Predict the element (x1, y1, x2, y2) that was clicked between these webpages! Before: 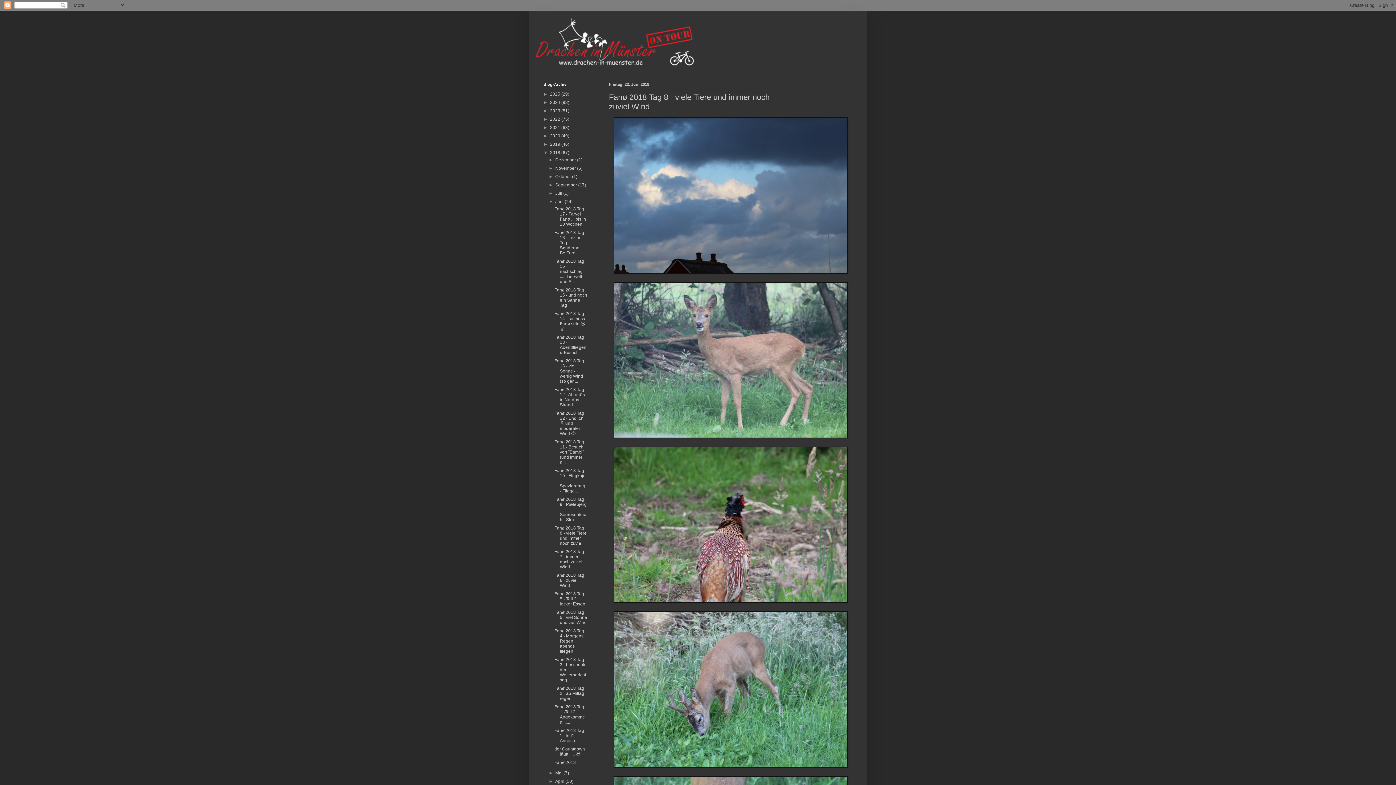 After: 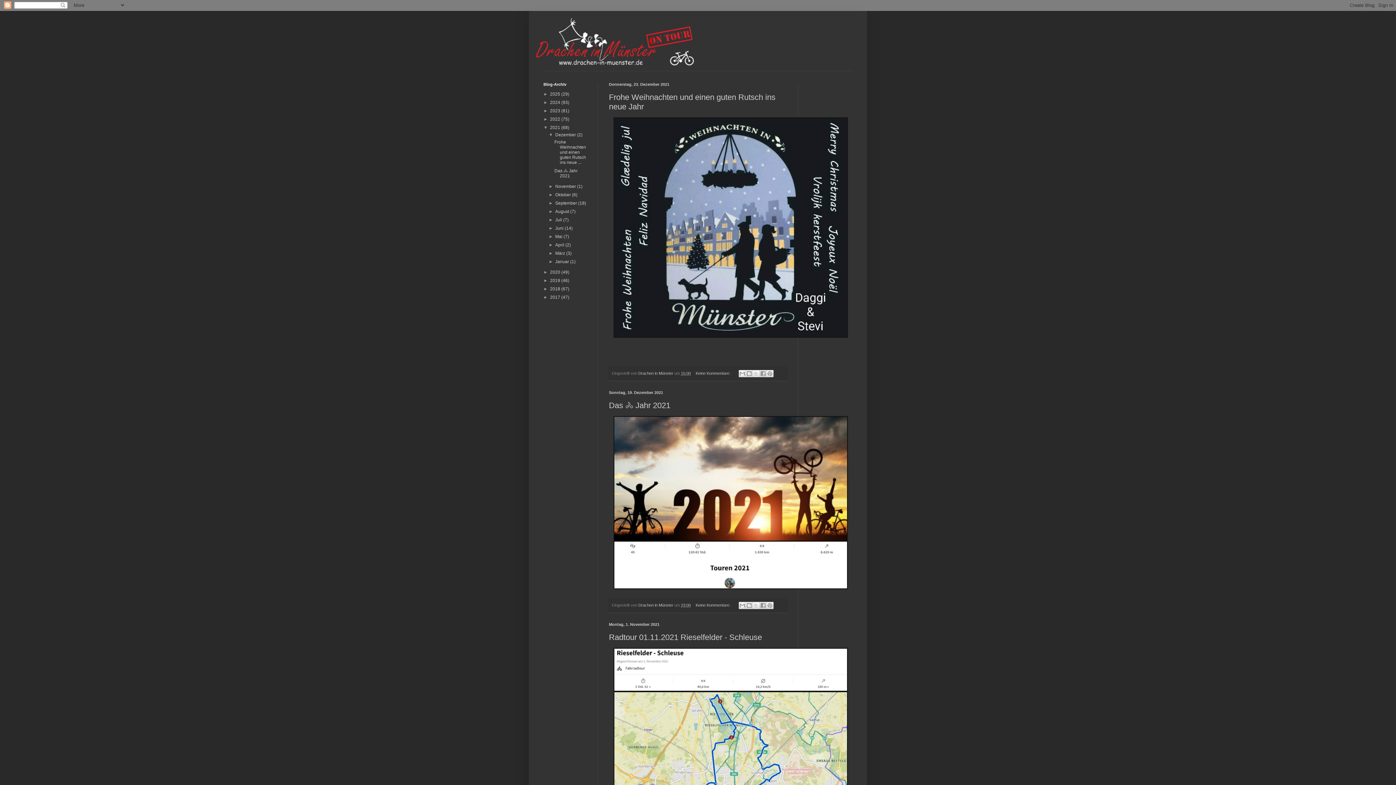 Action: bbox: (550, 125, 561, 130) label: 2021 